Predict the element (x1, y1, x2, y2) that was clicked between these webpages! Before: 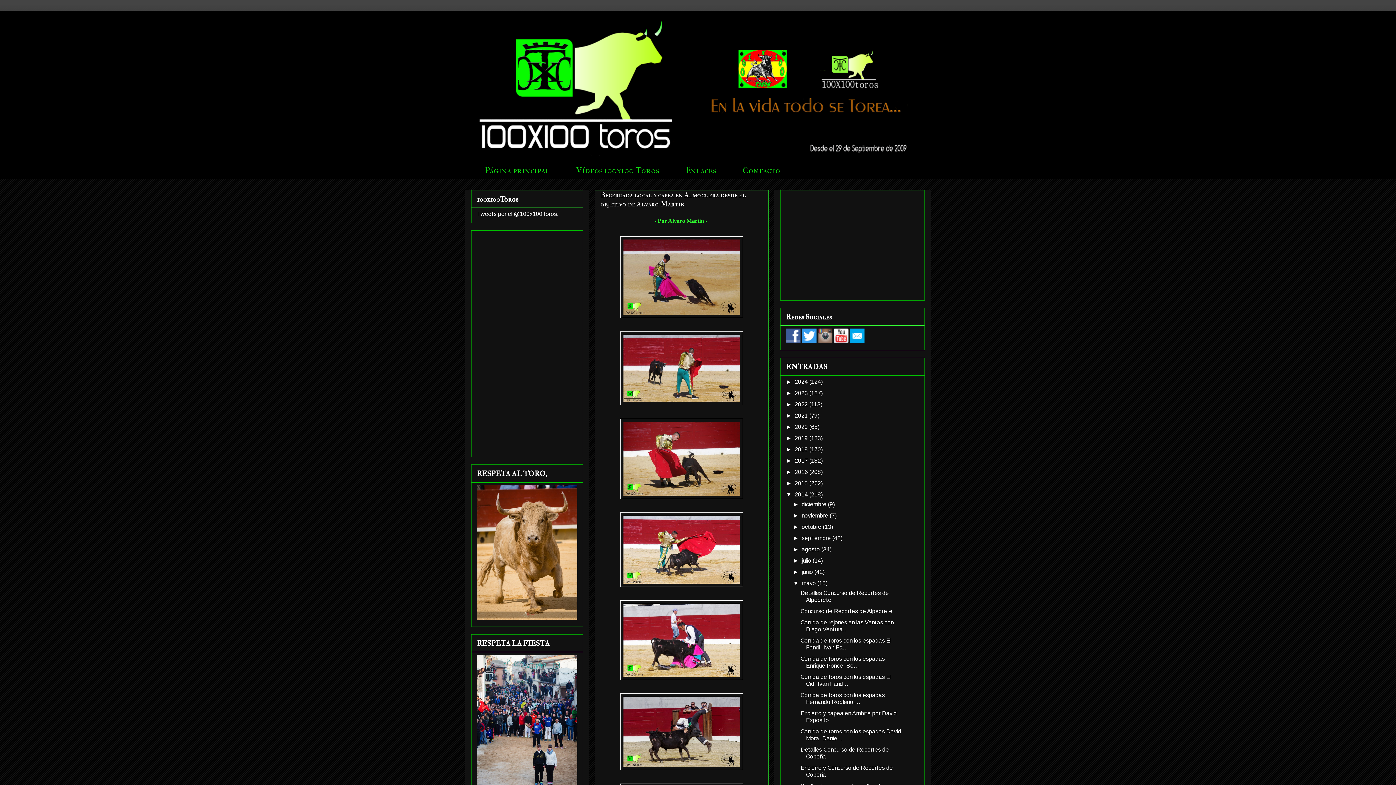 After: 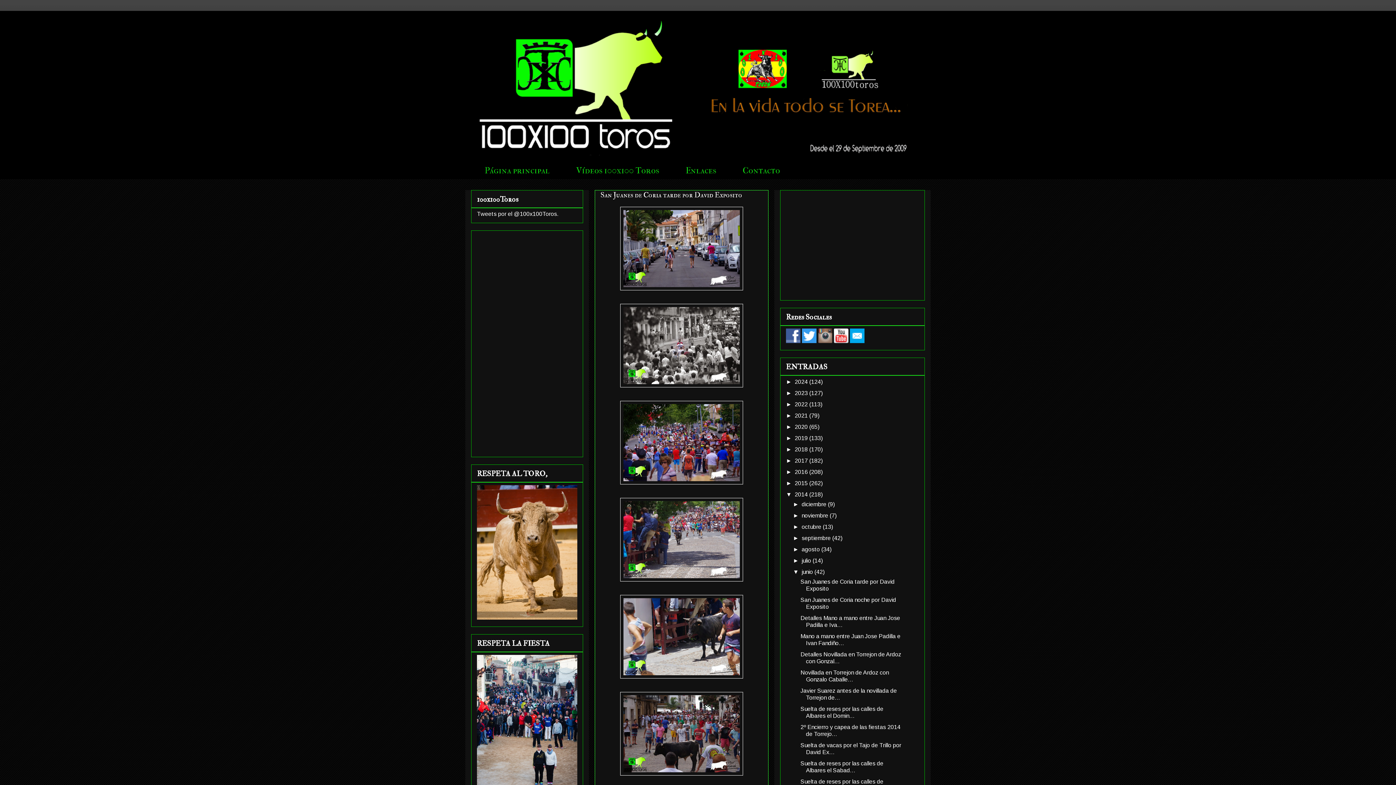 Action: bbox: (801, 569, 814, 575) label: junio 